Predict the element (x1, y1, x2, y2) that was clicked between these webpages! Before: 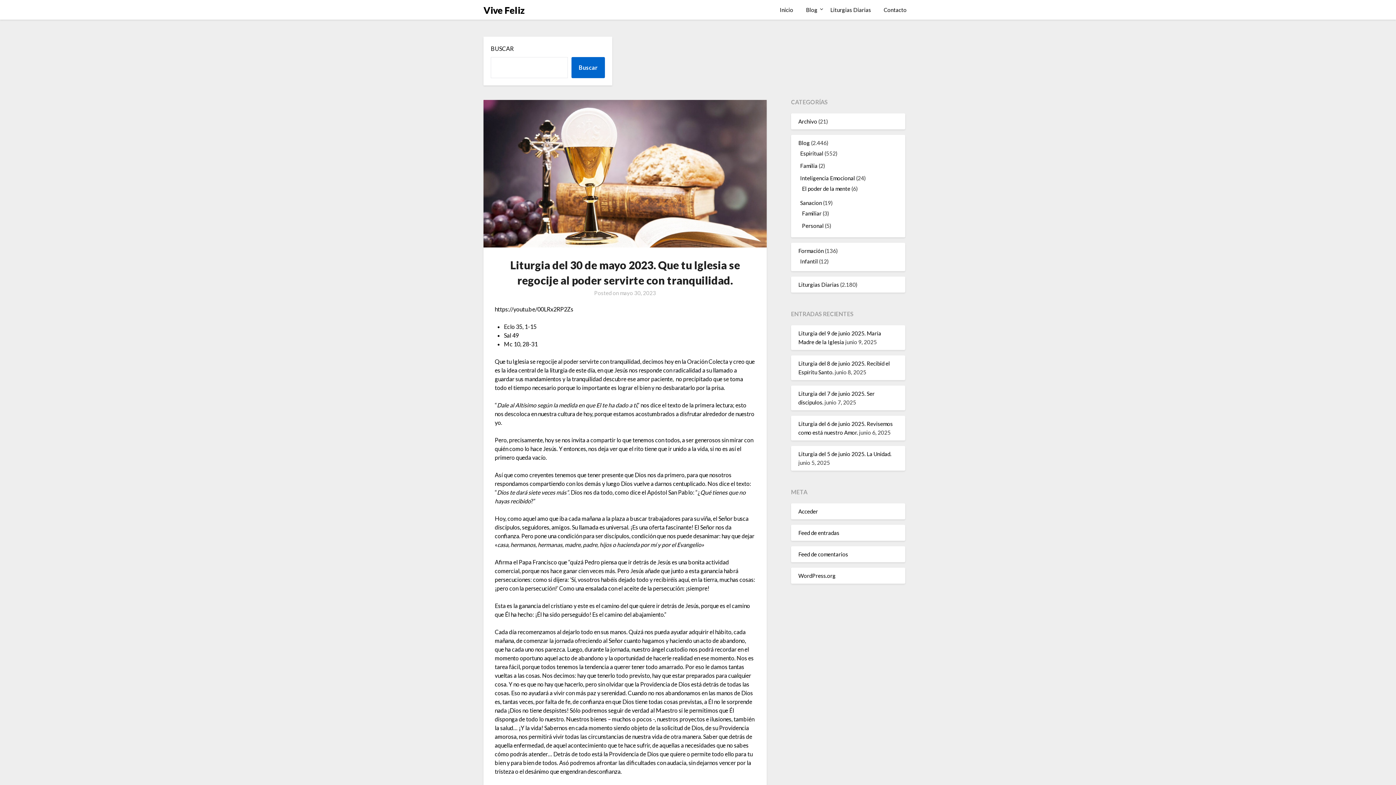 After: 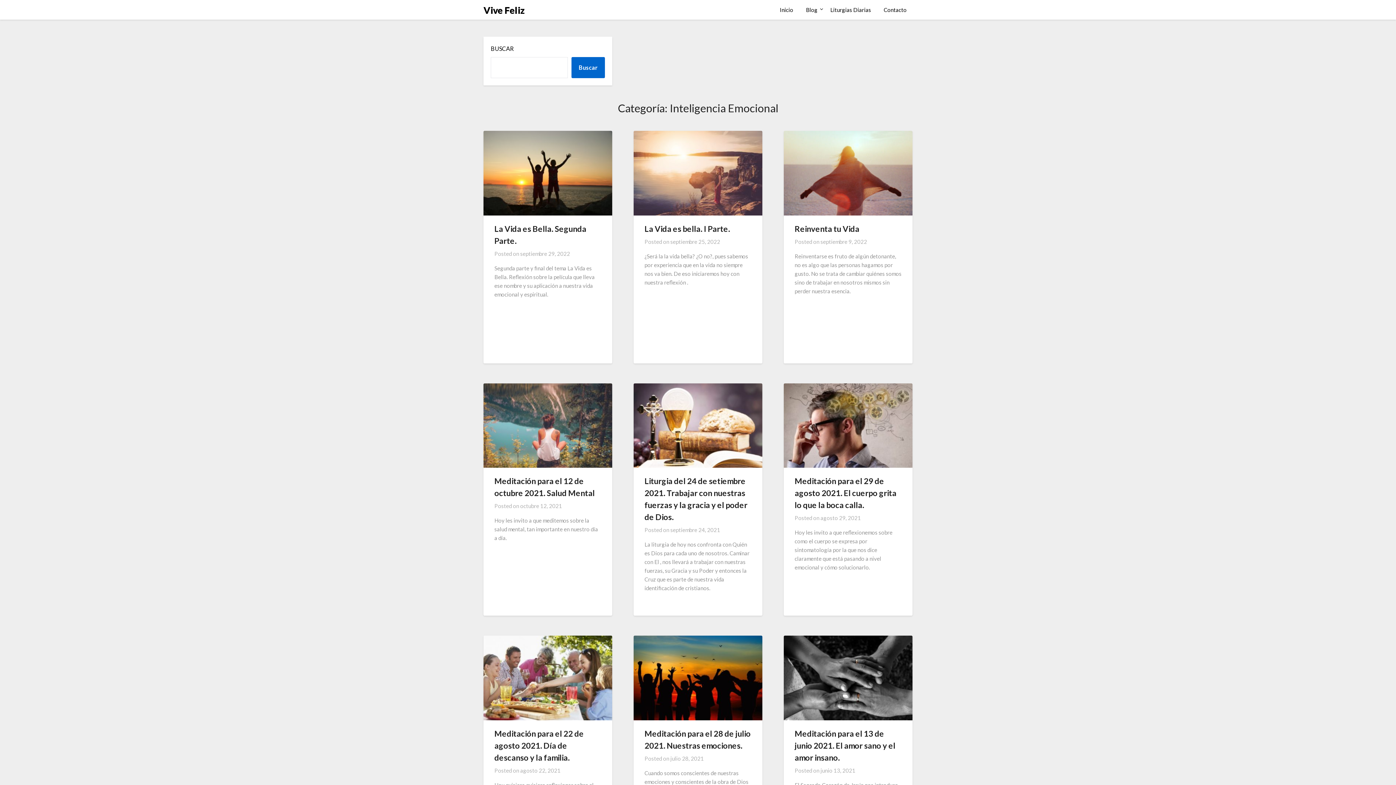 Action: bbox: (800, 174, 855, 181) label: Inteligencia Emocional